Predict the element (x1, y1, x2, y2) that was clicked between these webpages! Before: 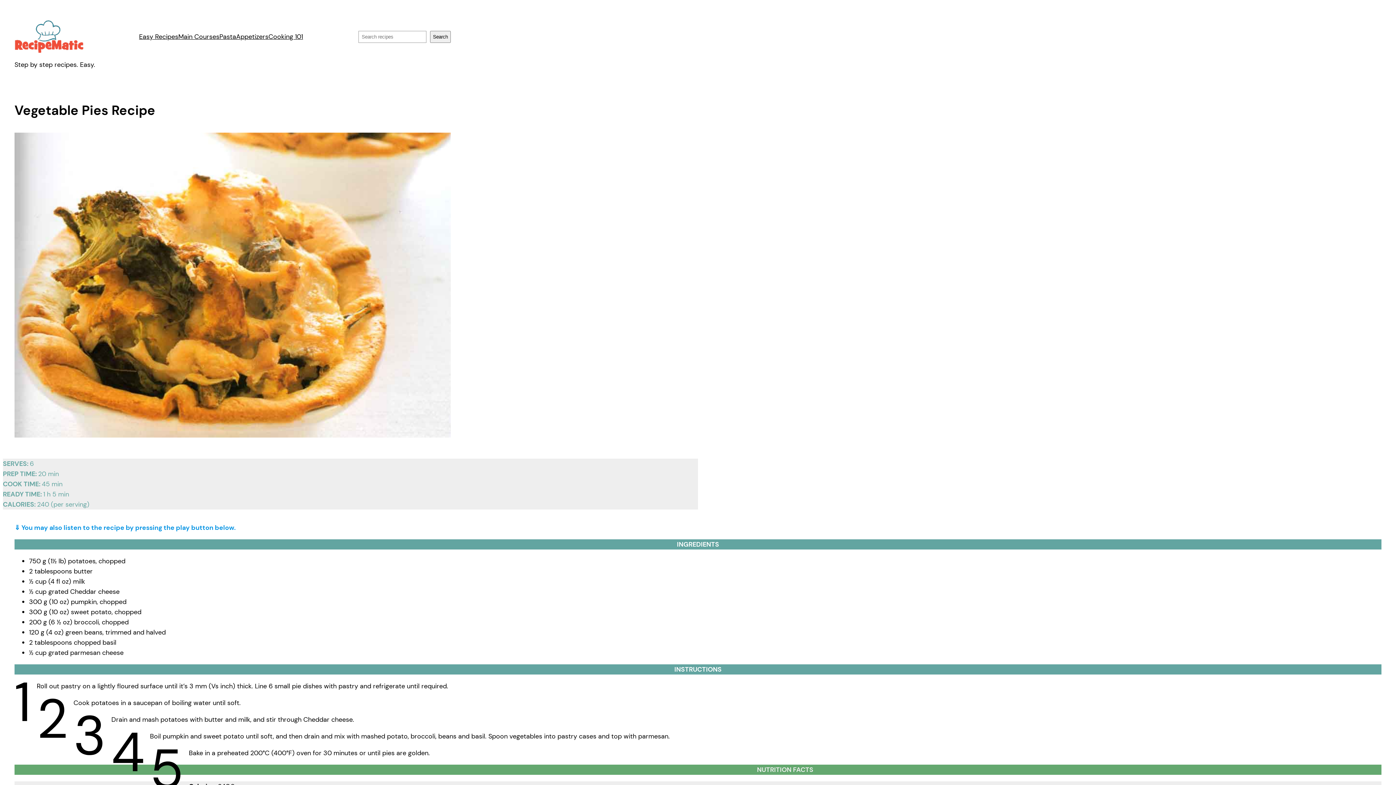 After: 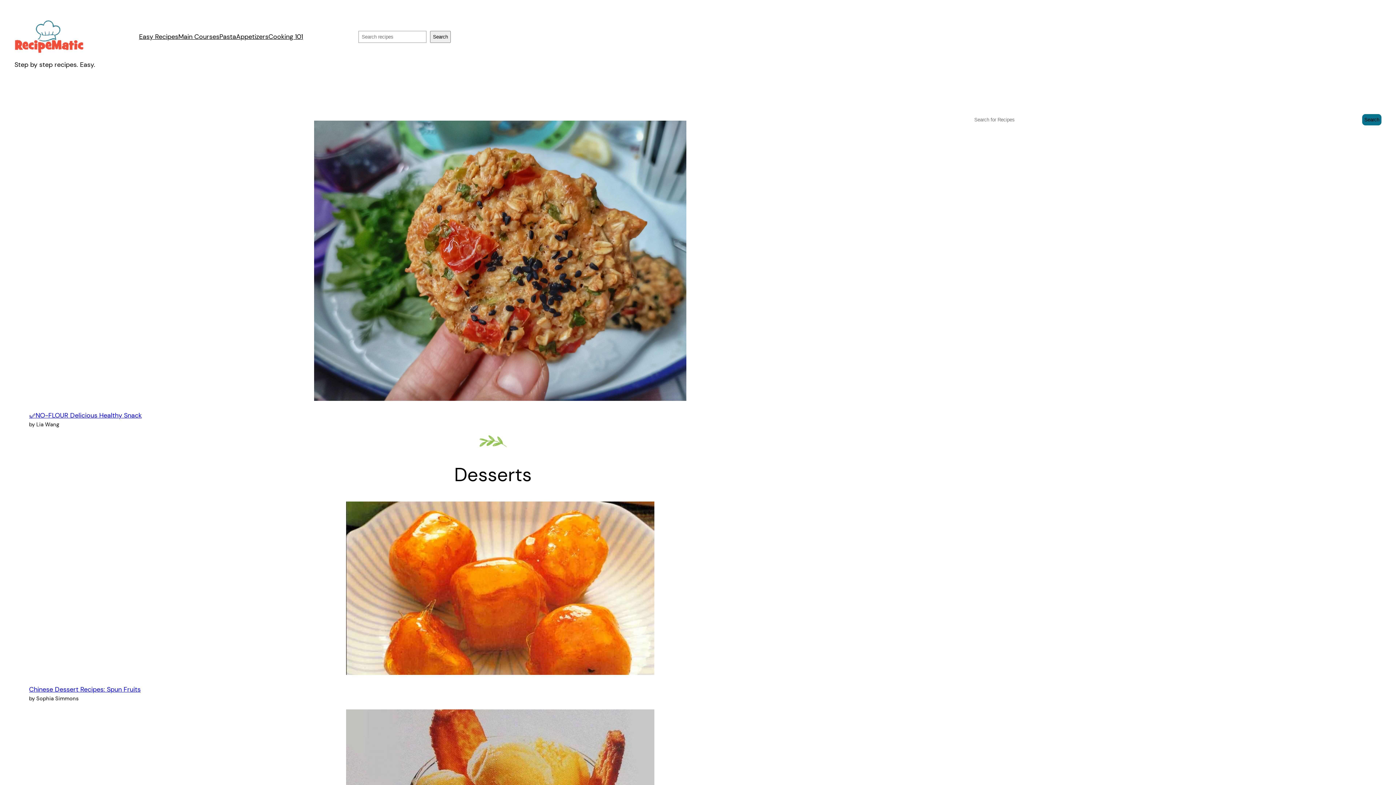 Action: bbox: (14, 20, 83, 53)